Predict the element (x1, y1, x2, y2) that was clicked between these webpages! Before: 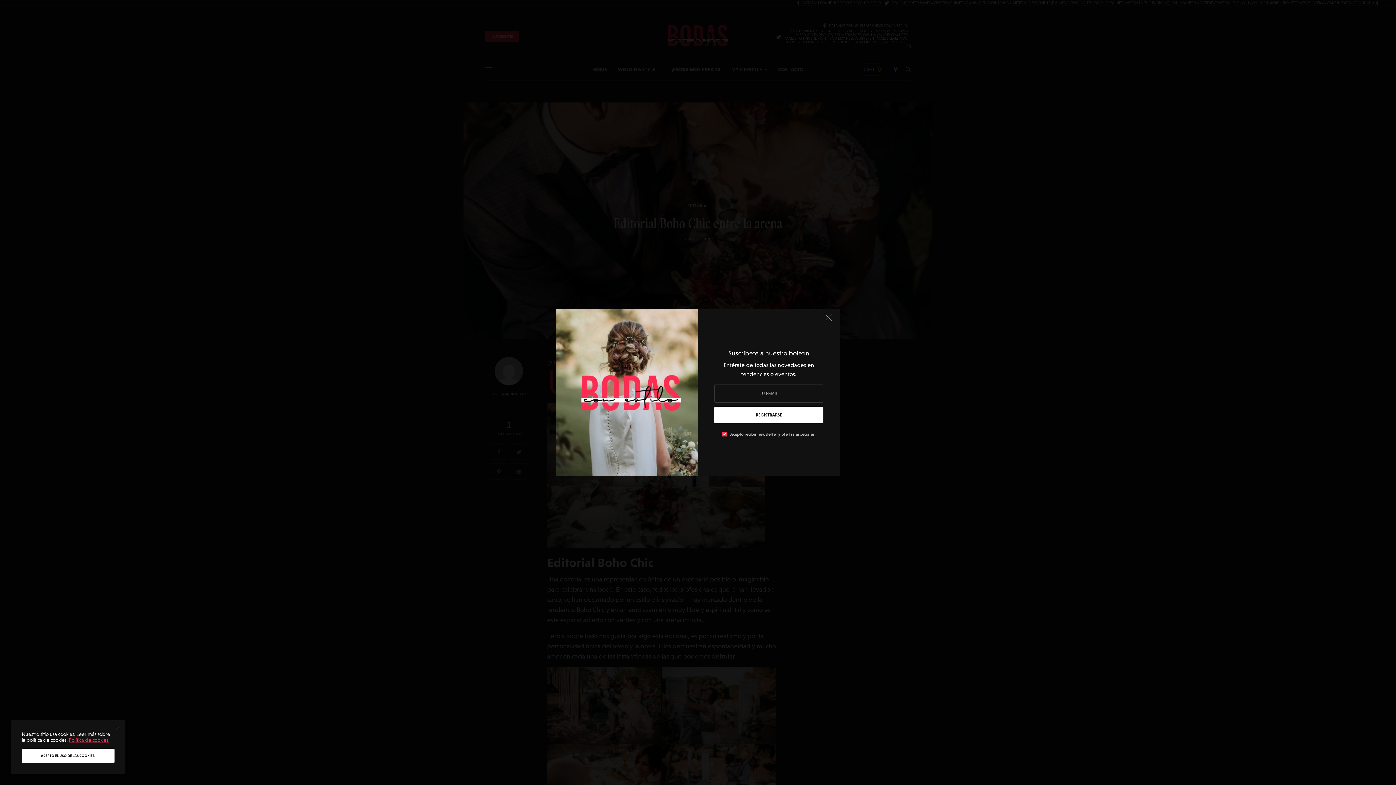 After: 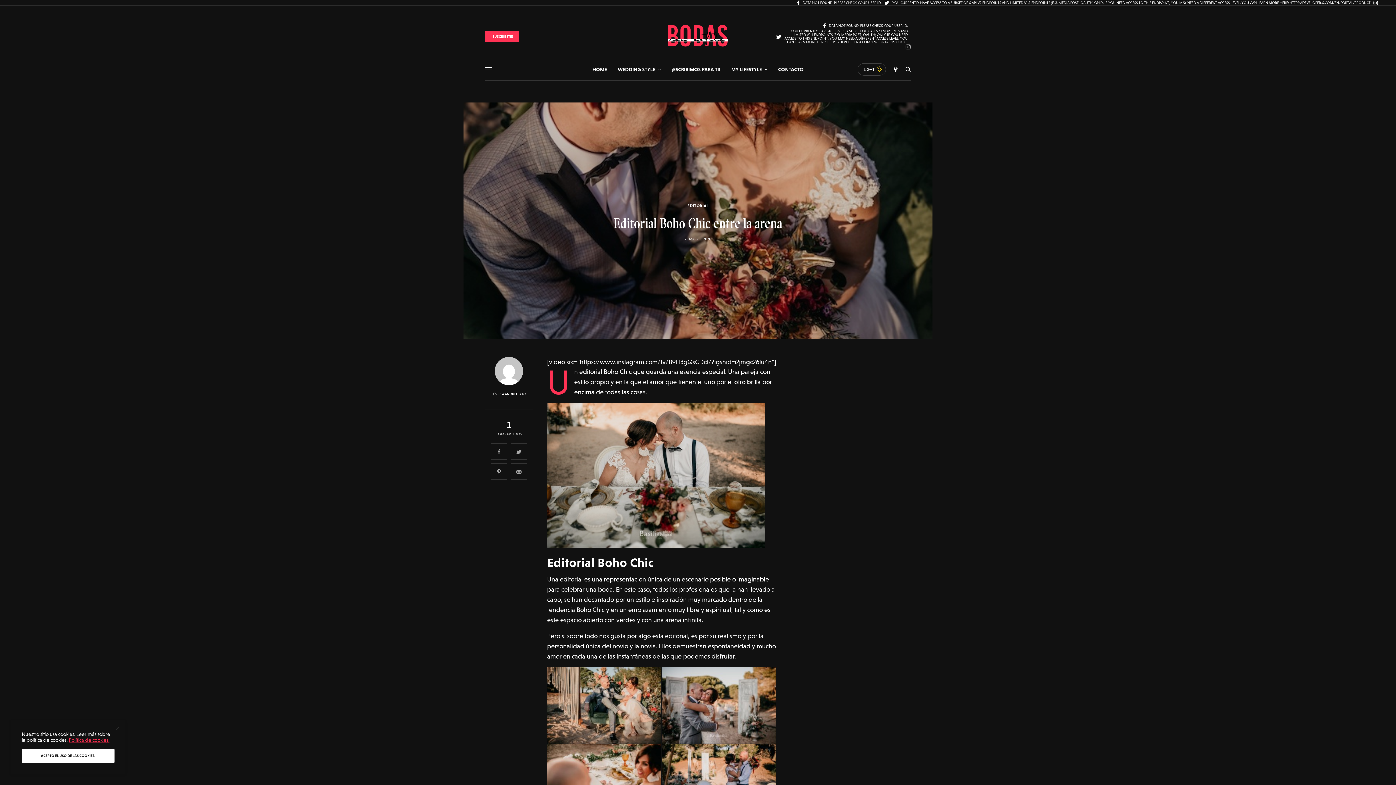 Action: bbox: (821, 312, 836, 328)